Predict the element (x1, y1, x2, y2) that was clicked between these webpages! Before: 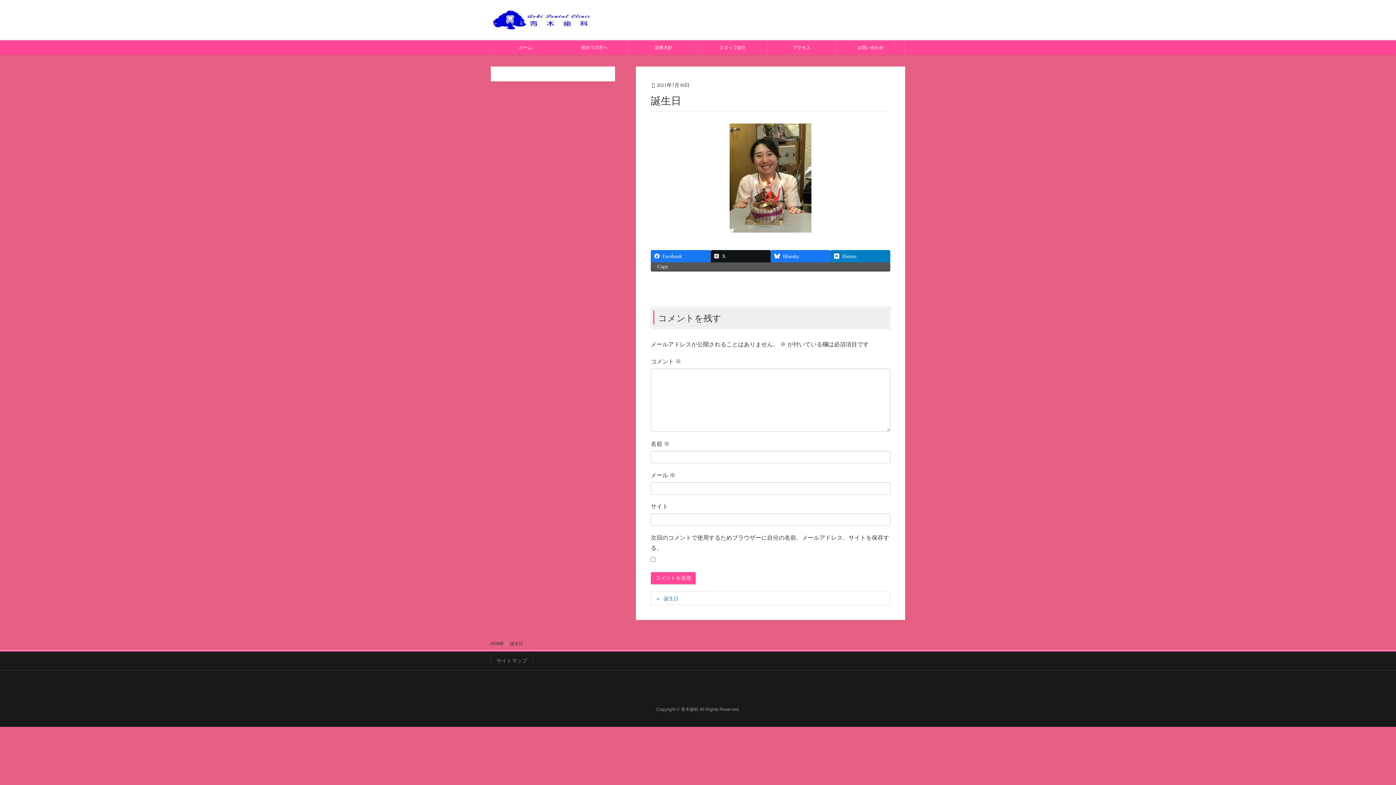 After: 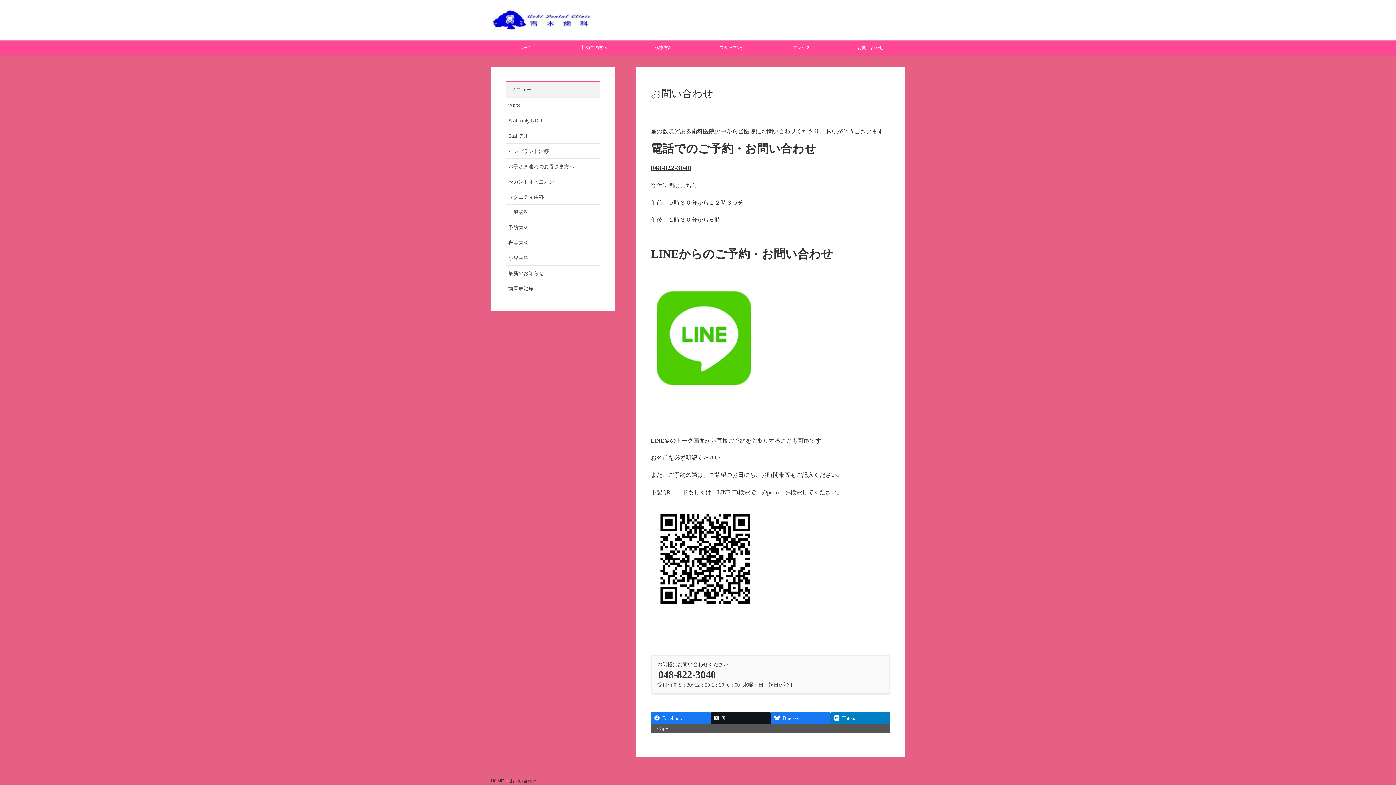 Action: label: お問い合わせ bbox: (836, 40, 905, 54)